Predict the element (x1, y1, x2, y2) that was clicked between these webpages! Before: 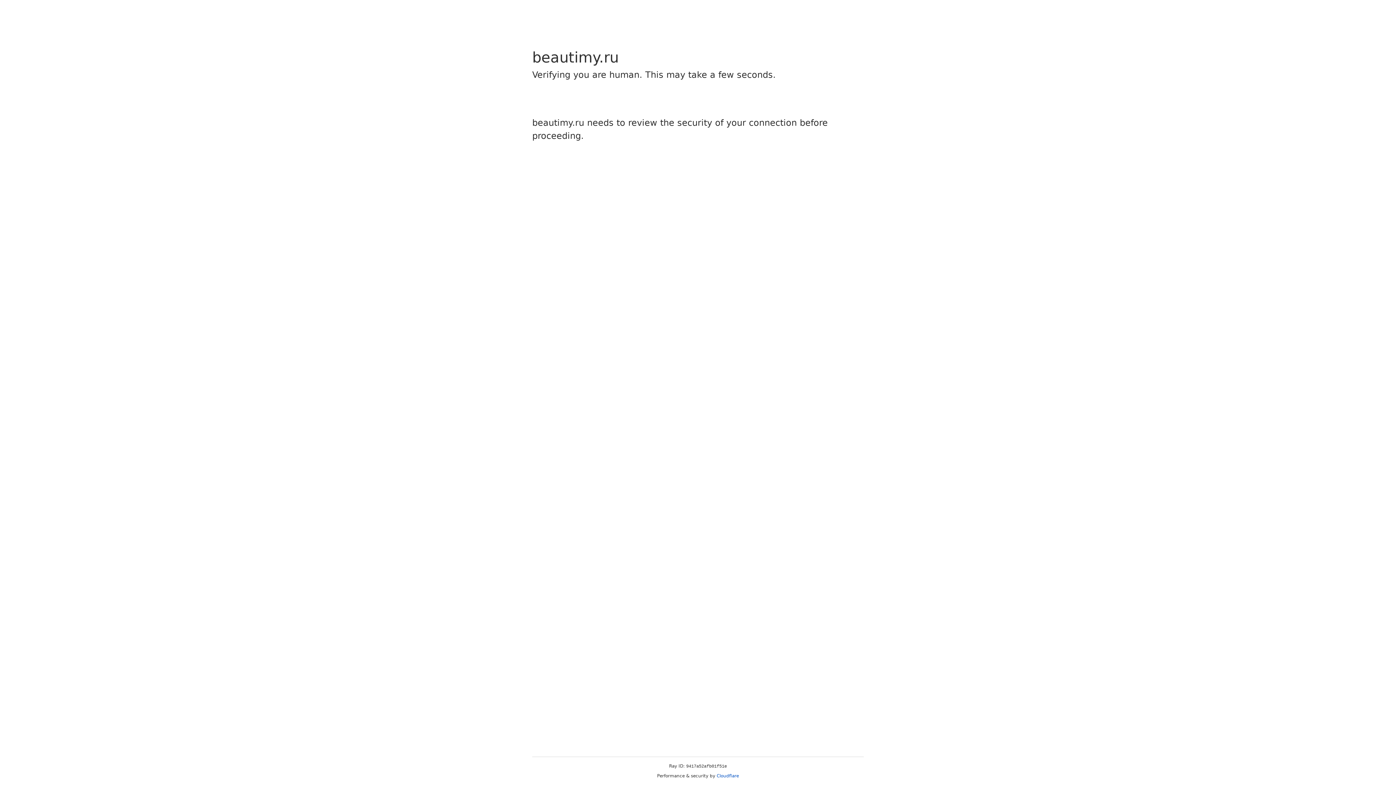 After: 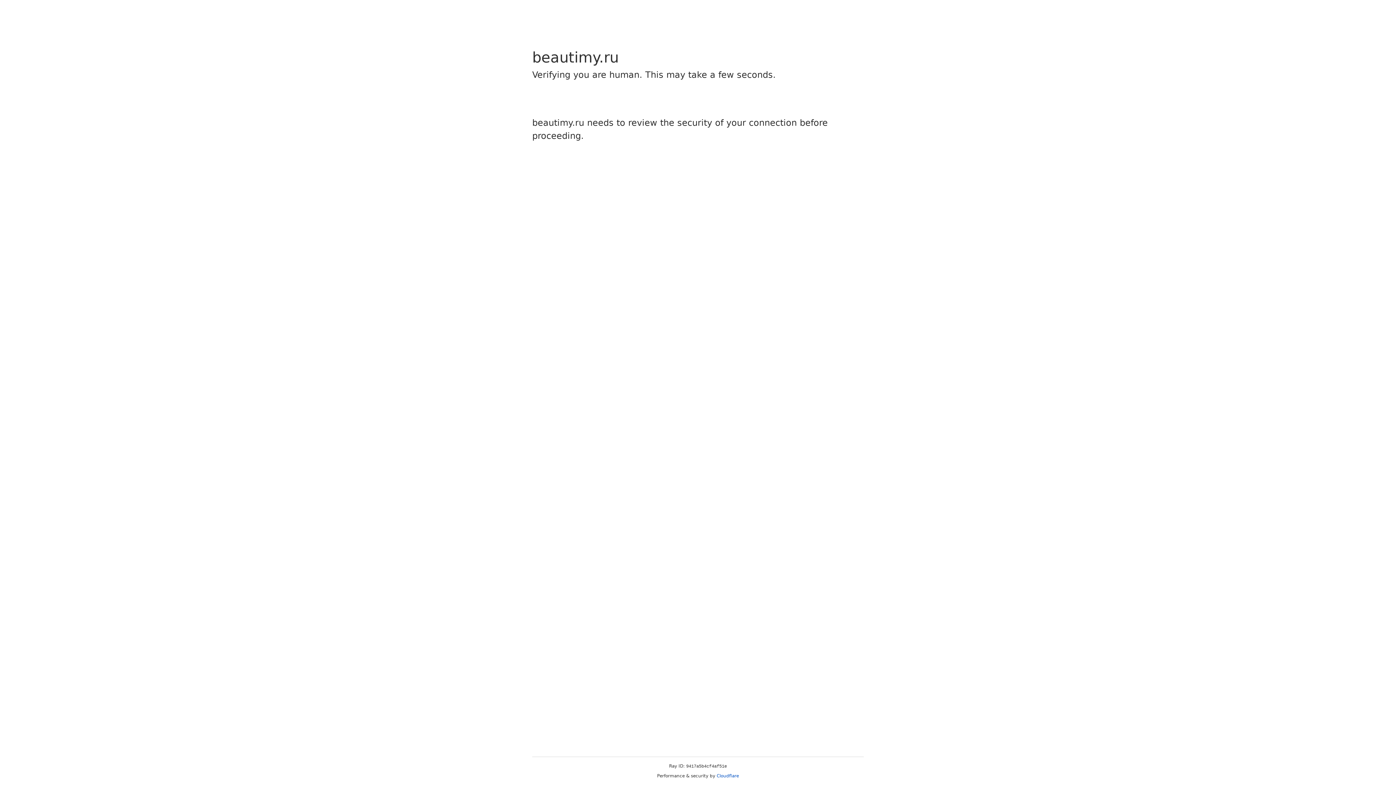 Action: bbox: (716, 773, 739, 778) label: Cloudflare